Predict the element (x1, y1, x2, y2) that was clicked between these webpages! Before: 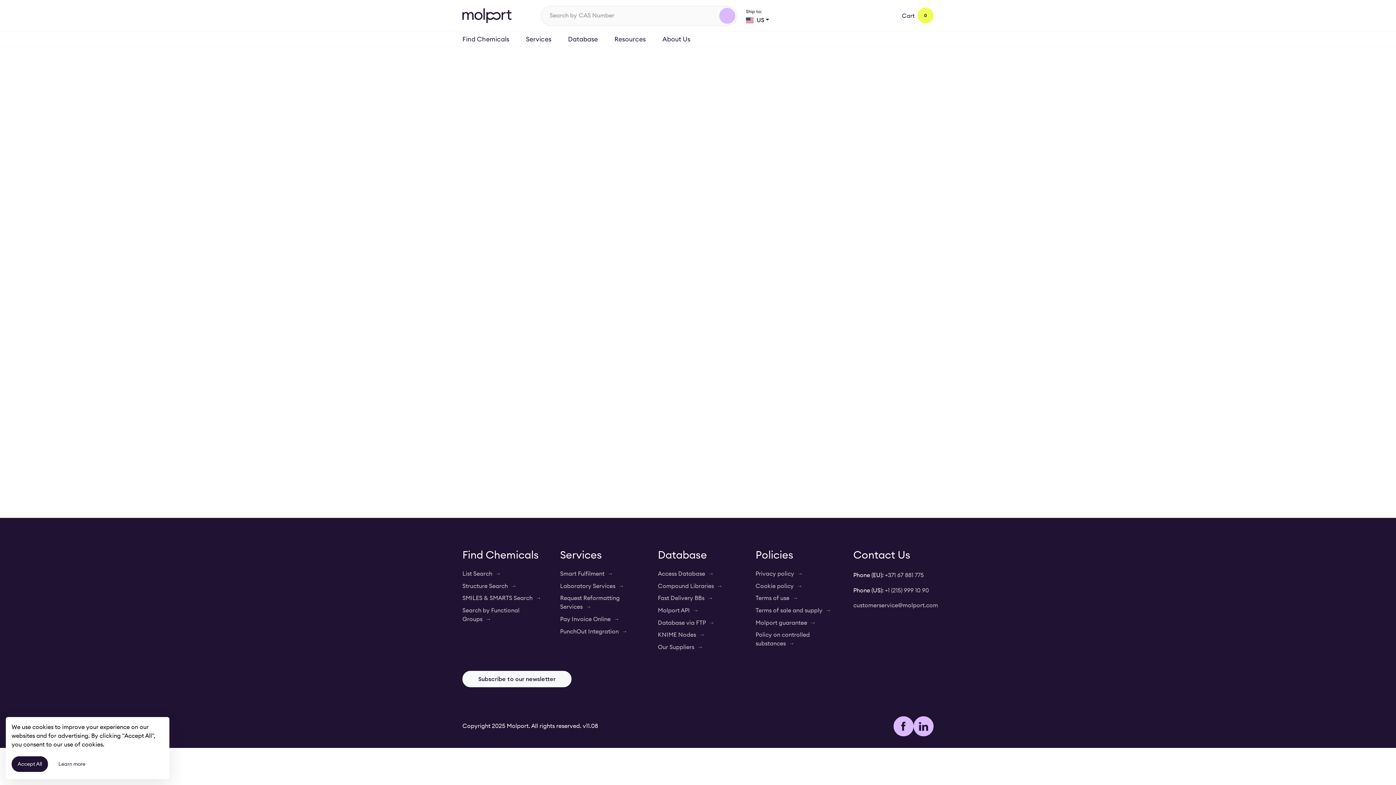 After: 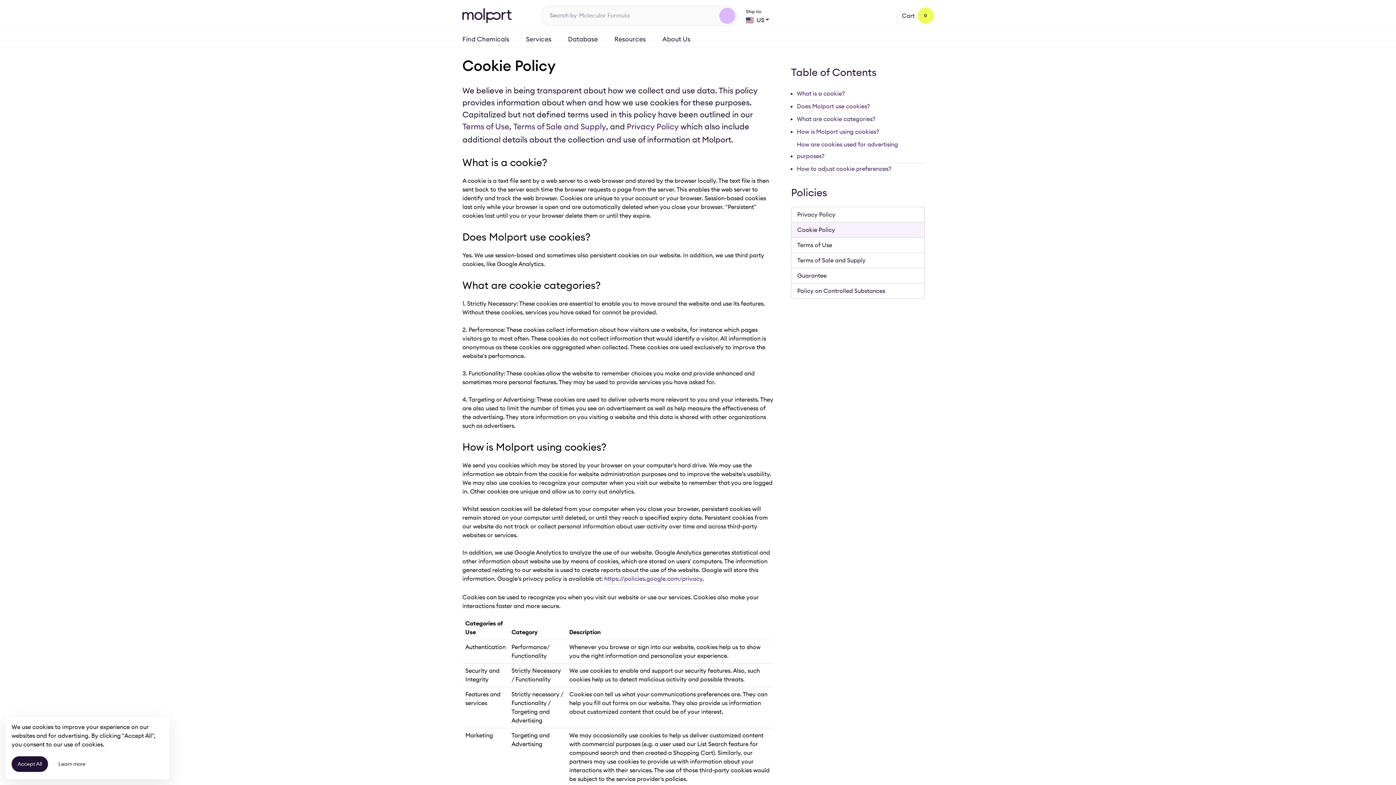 Action: label: Cookie policy bbox: (755, 580, 802, 592)